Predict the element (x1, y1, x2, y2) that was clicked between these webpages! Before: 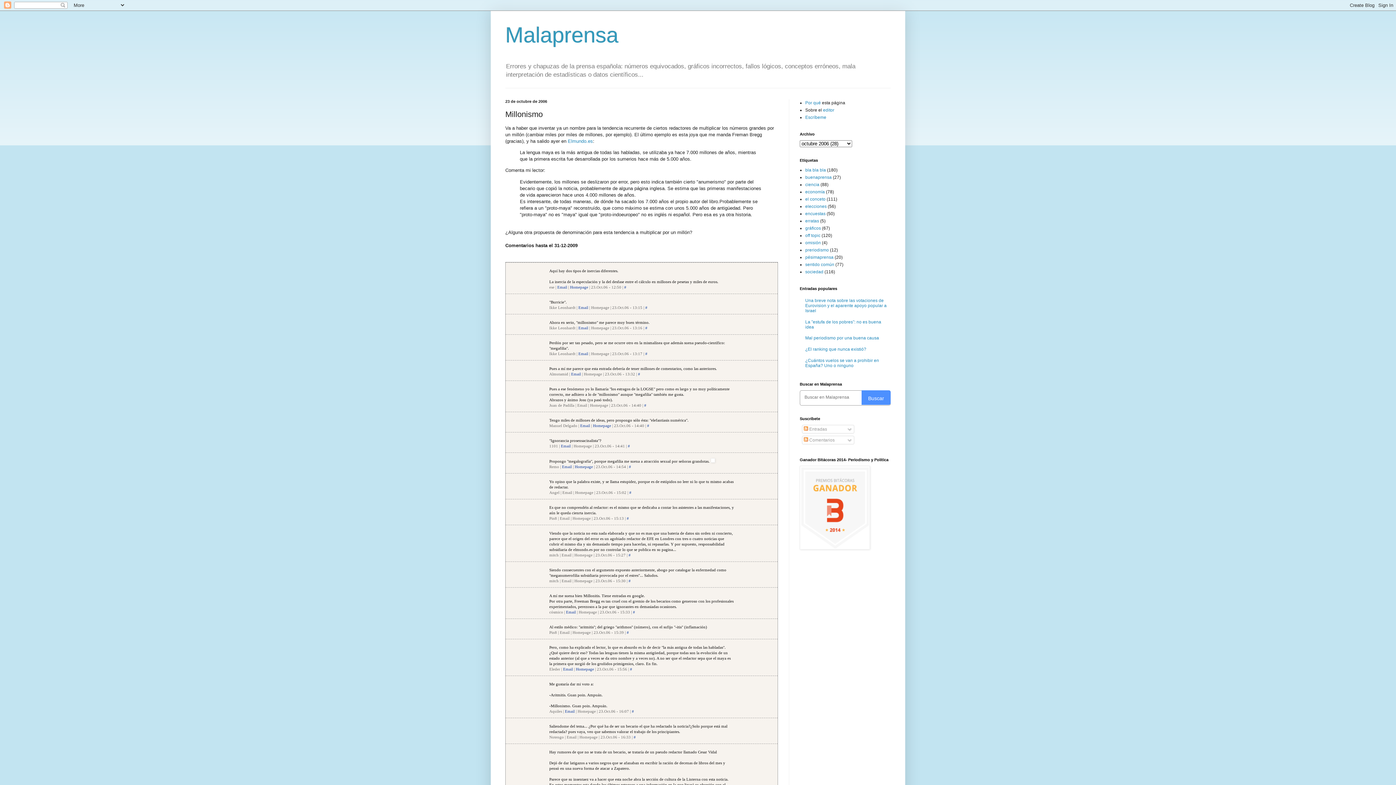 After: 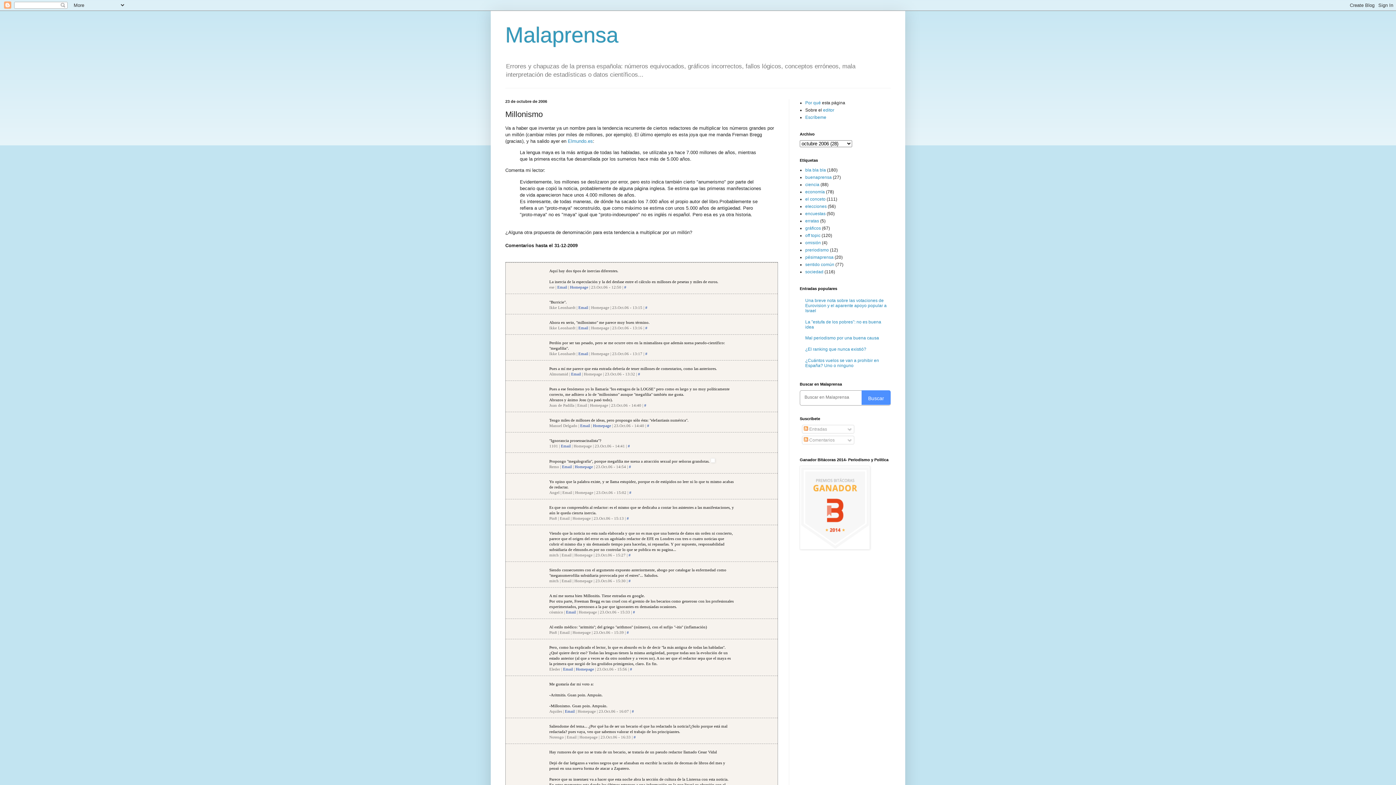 Action: label: # bbox: (628, 443, 630, 448)